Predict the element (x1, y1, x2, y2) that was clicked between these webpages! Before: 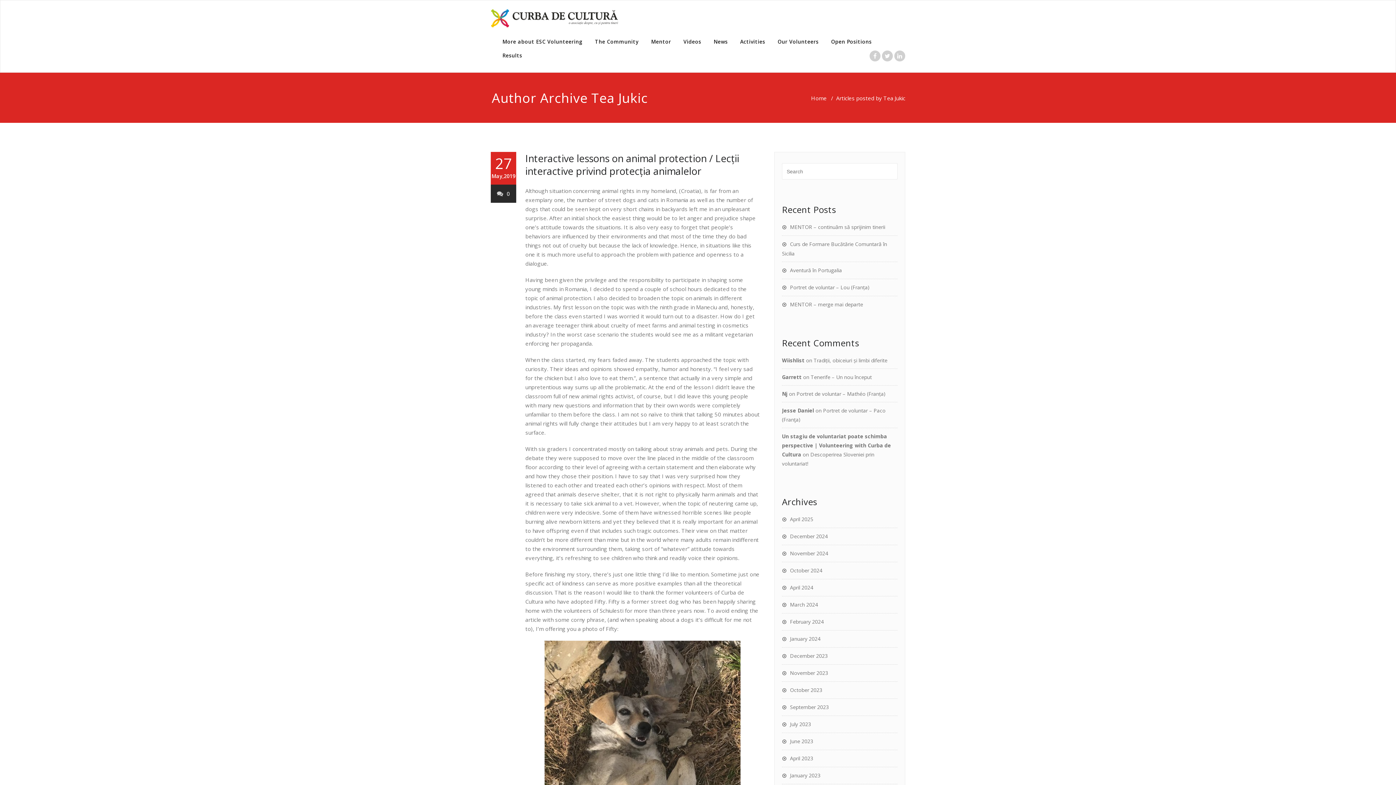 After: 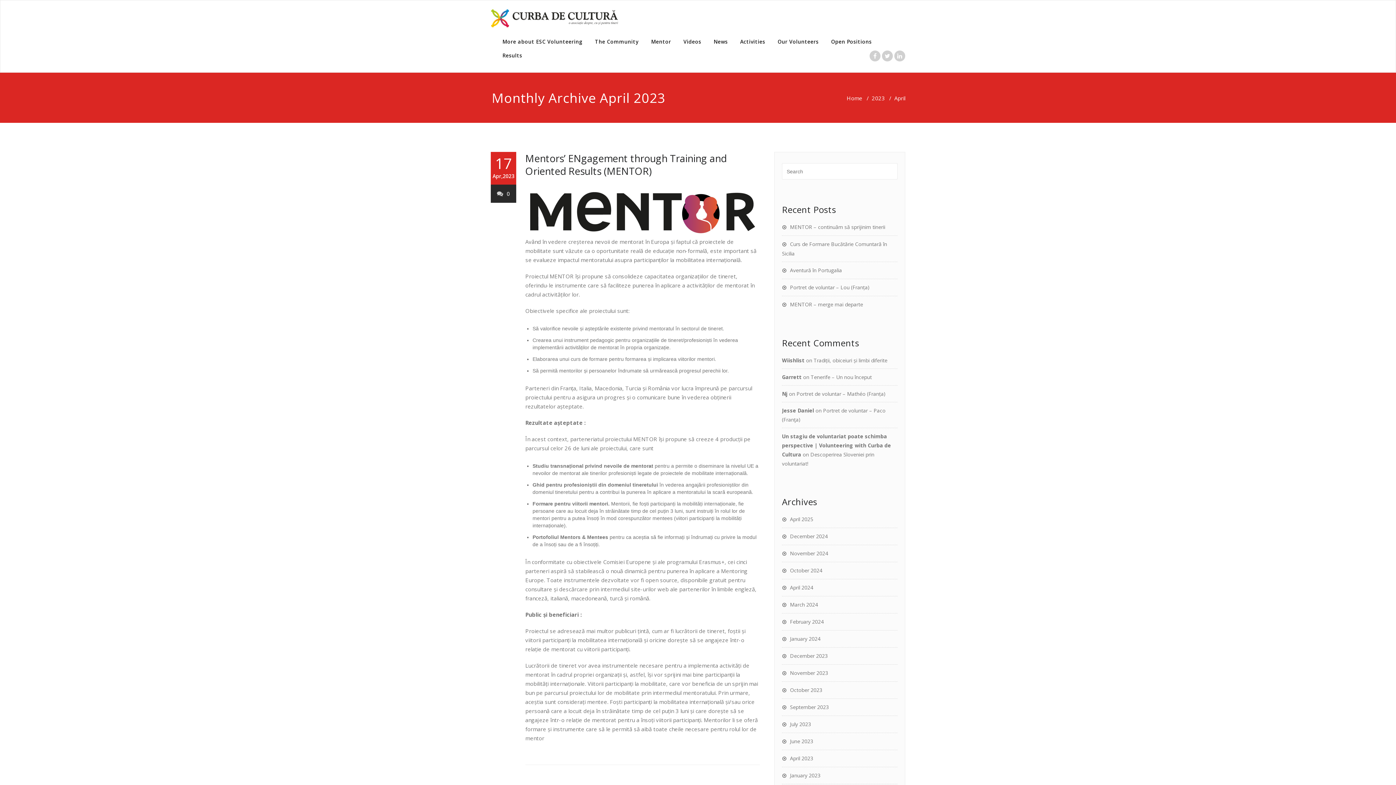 Action: label: April 2023 bbox: (782, 755, 813, 762)